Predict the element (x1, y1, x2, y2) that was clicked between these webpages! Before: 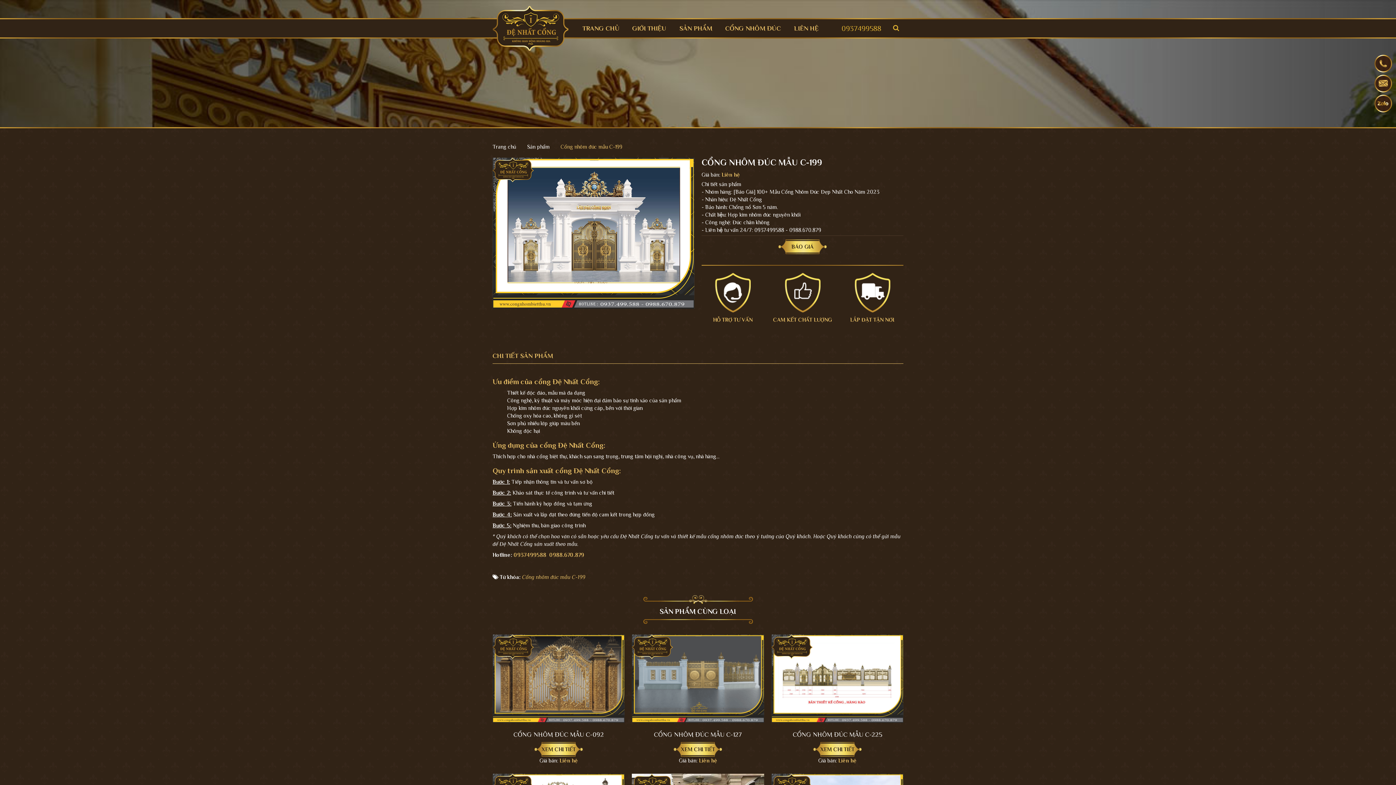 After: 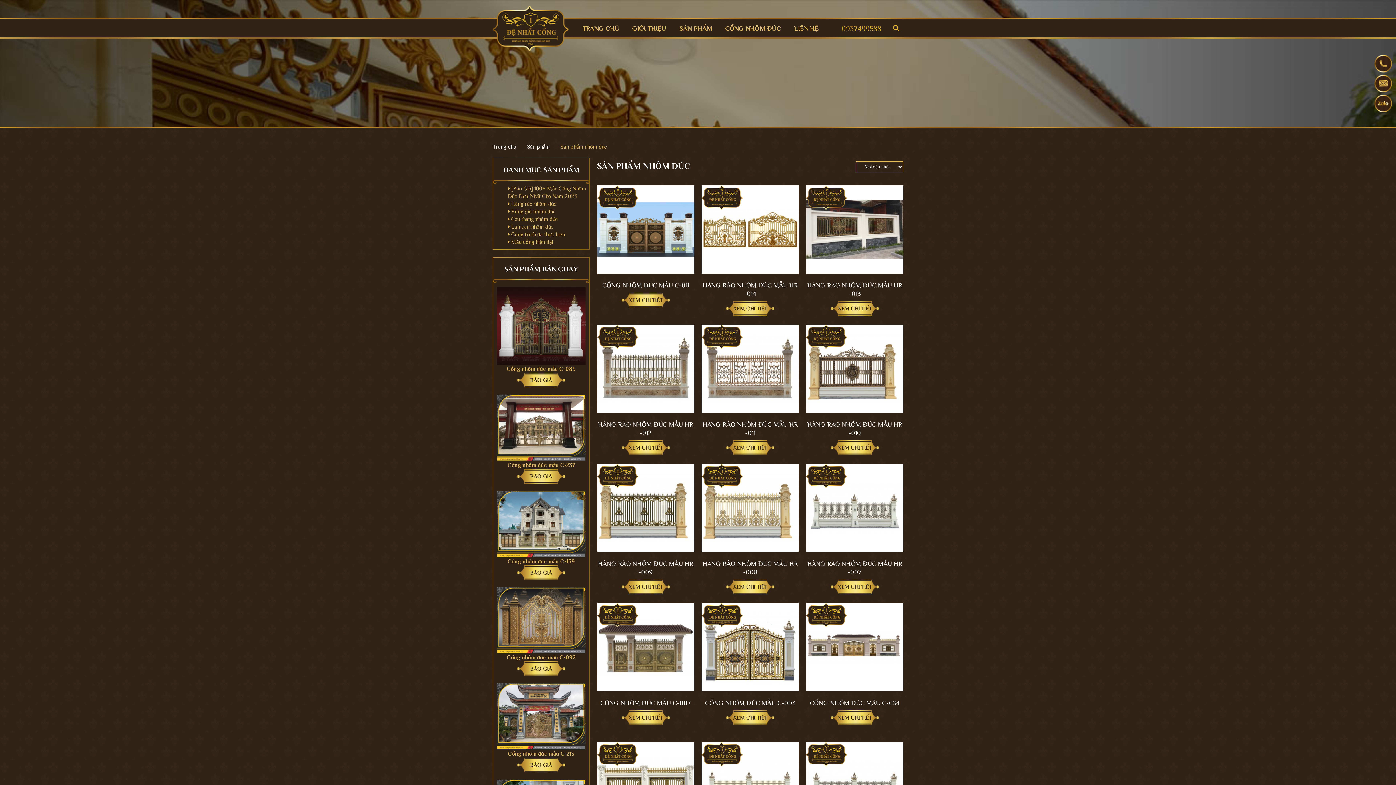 Action: bbox: (527, 142, 549, 150) label: Sản phẩm